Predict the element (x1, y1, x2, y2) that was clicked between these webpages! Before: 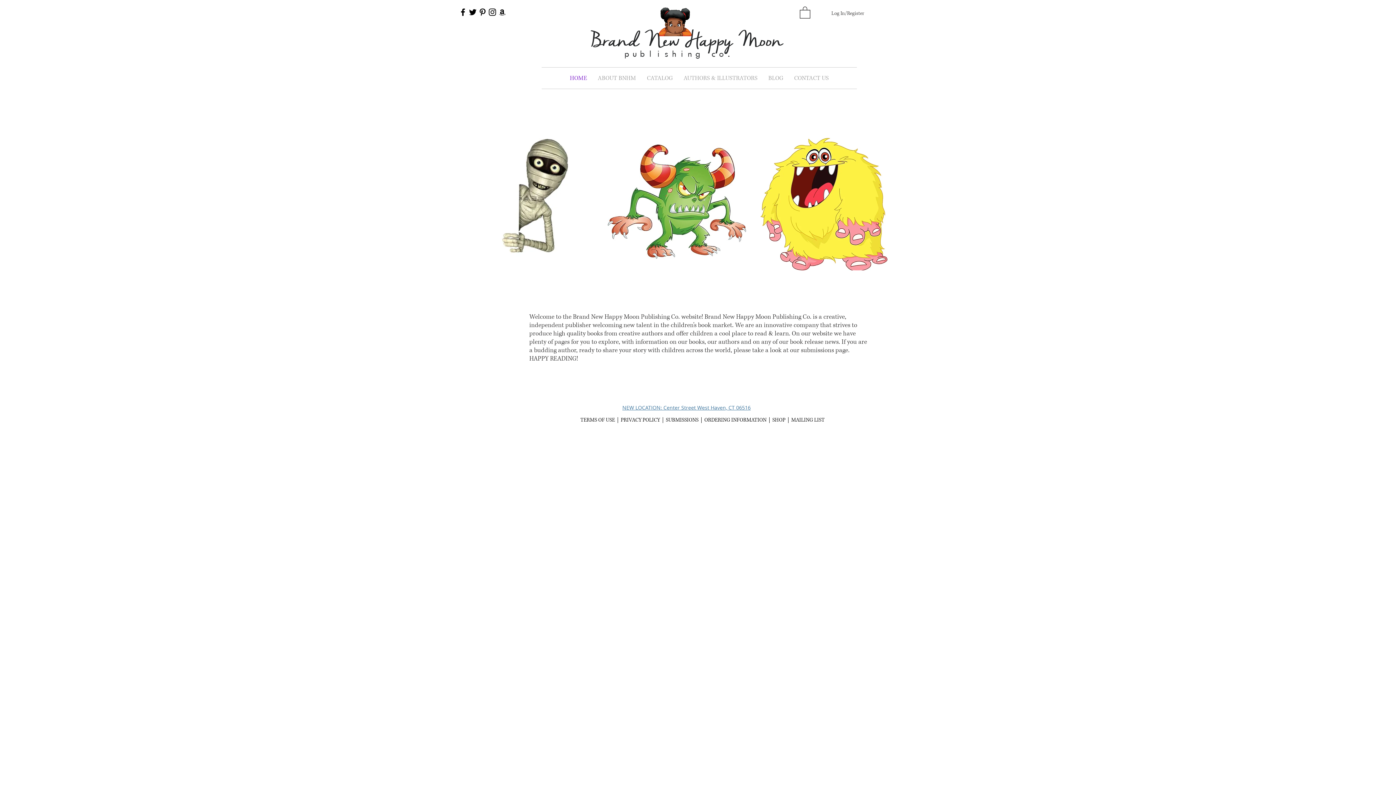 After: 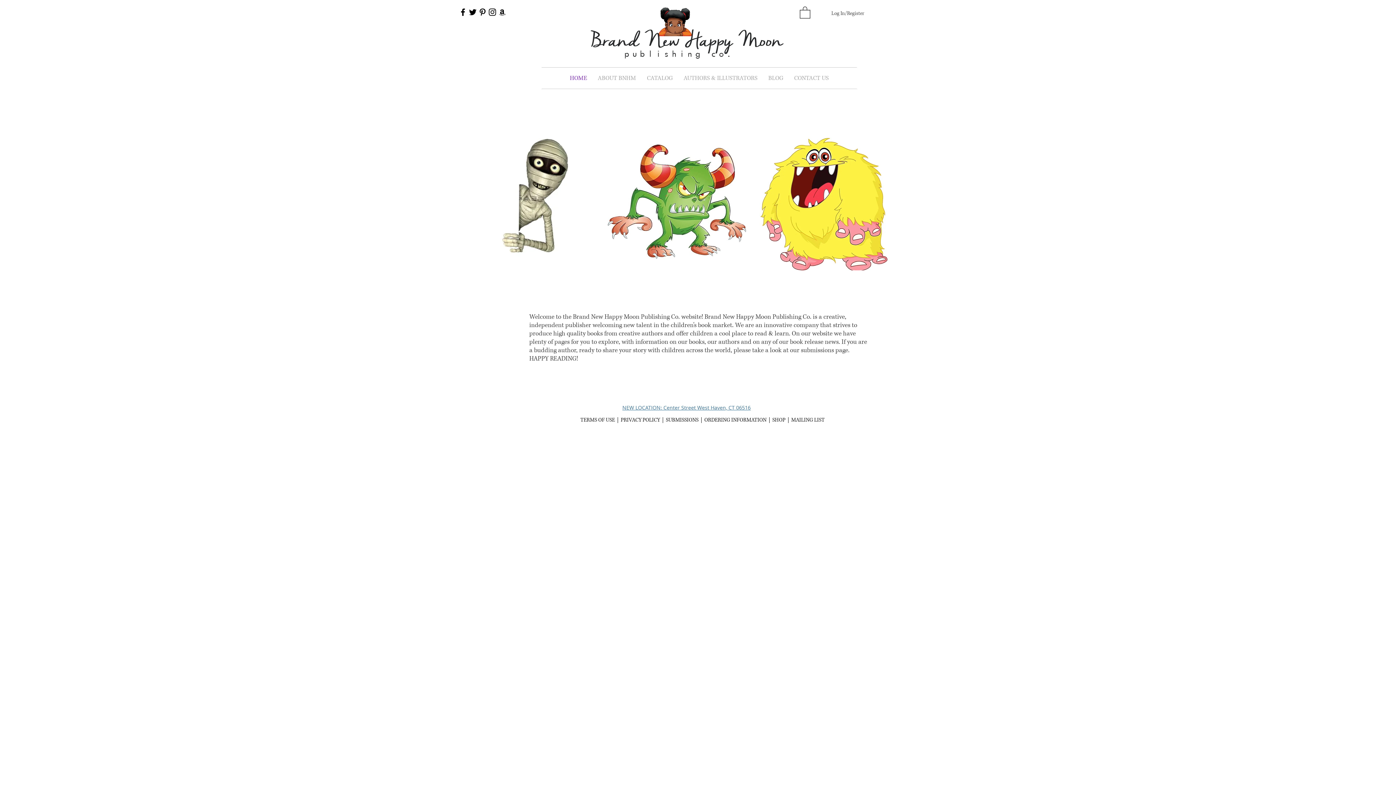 Action: label: Pinterest bbox: (477, 7, 487, 17)